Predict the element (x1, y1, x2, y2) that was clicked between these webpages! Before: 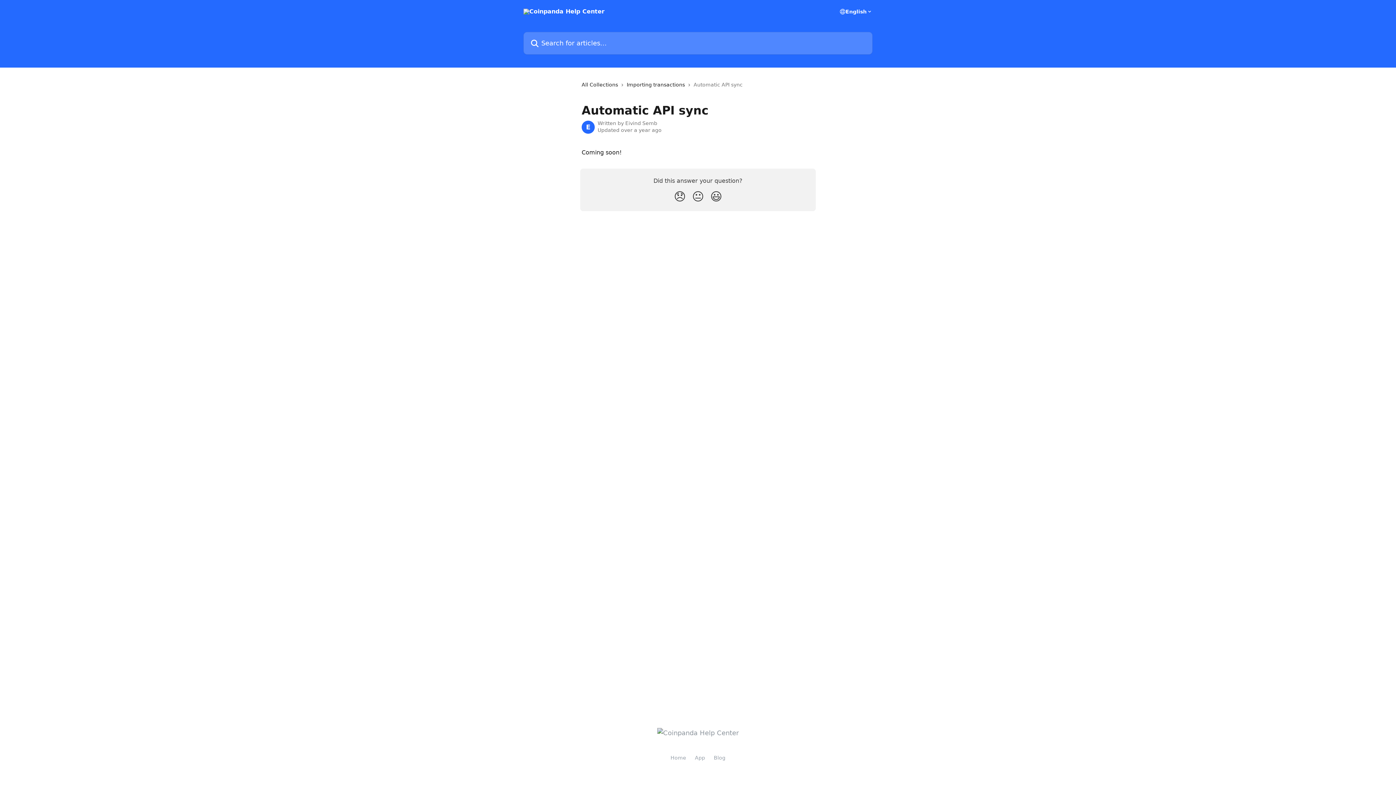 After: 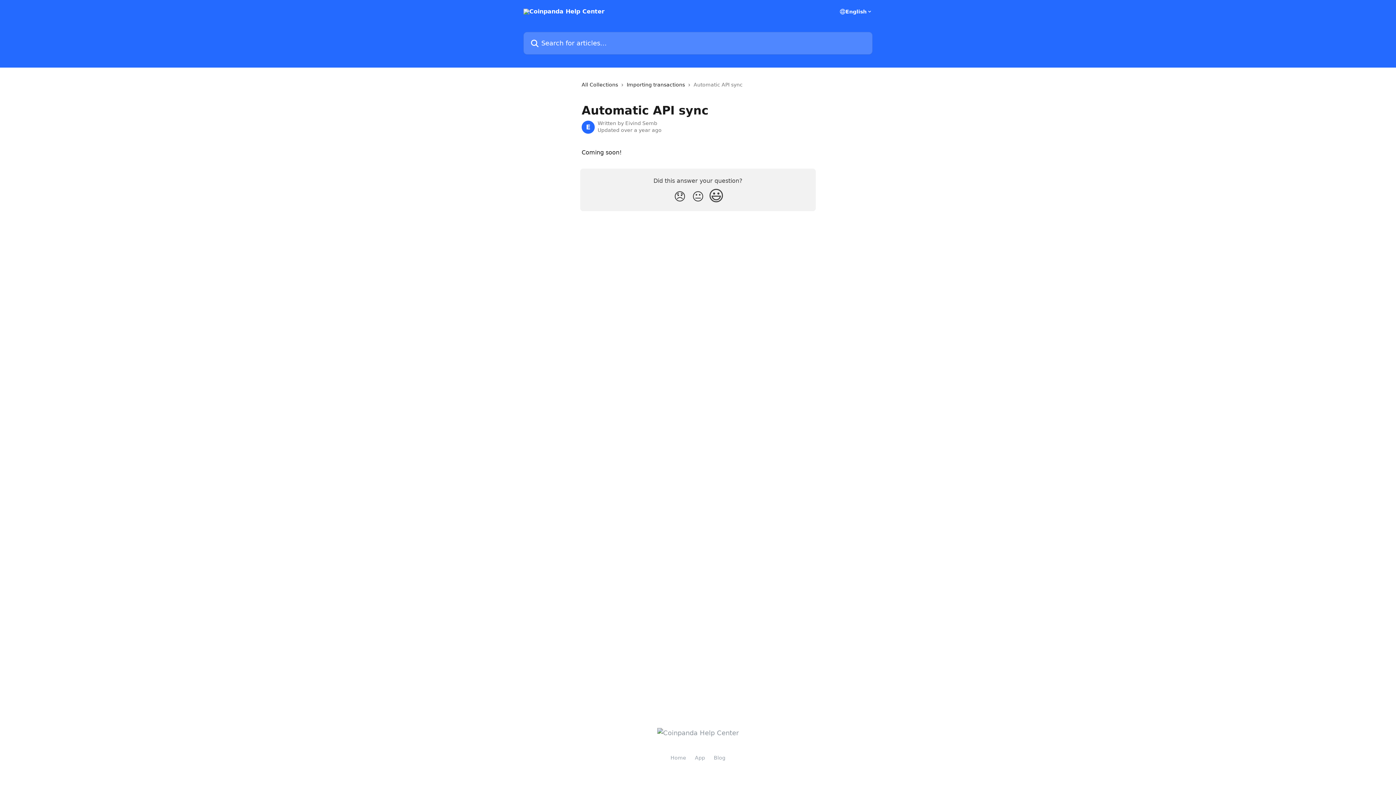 Action: bbox: (707, 187, 725, 207) label: Smiley Reaction